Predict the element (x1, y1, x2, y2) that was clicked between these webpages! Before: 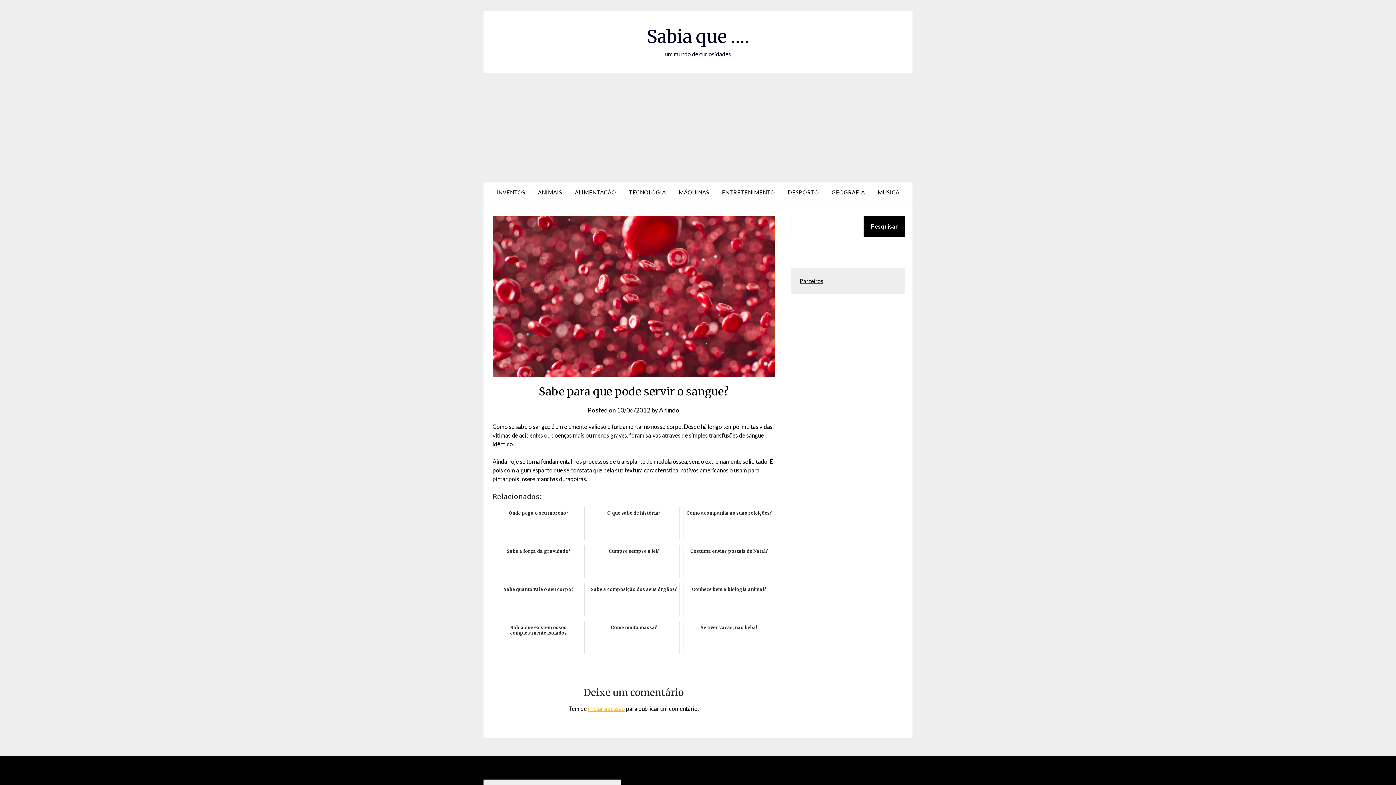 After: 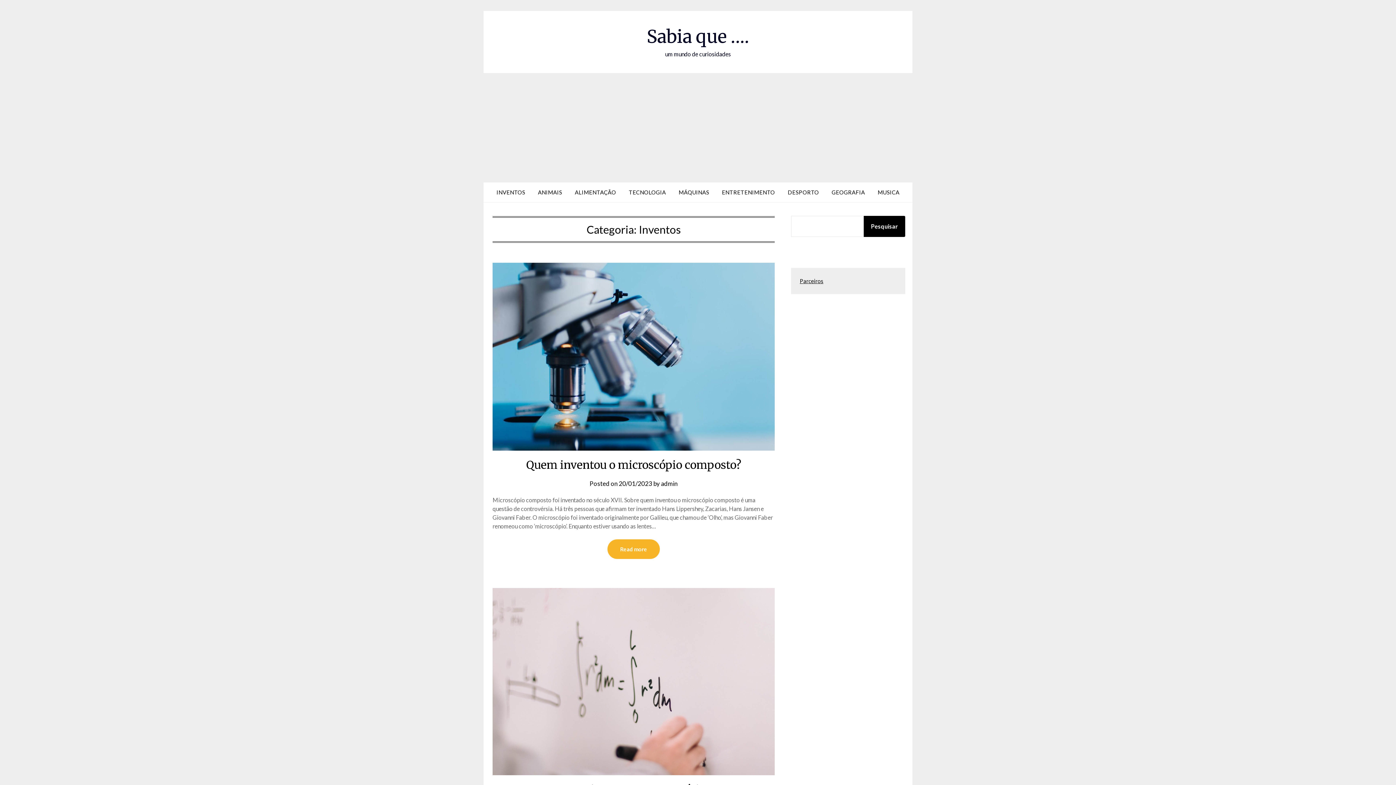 Action: label: INVENTOS bbox: (490, 182, 531, 202)